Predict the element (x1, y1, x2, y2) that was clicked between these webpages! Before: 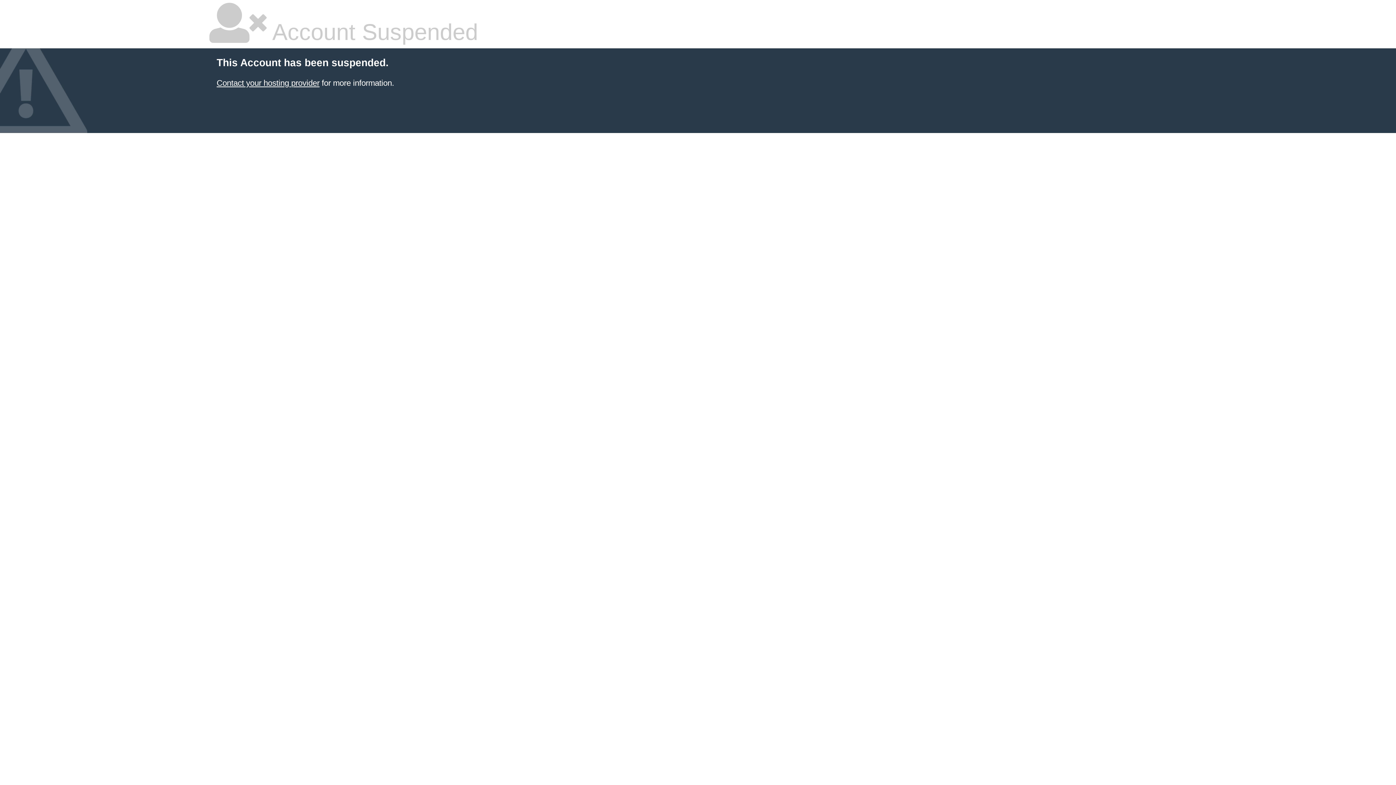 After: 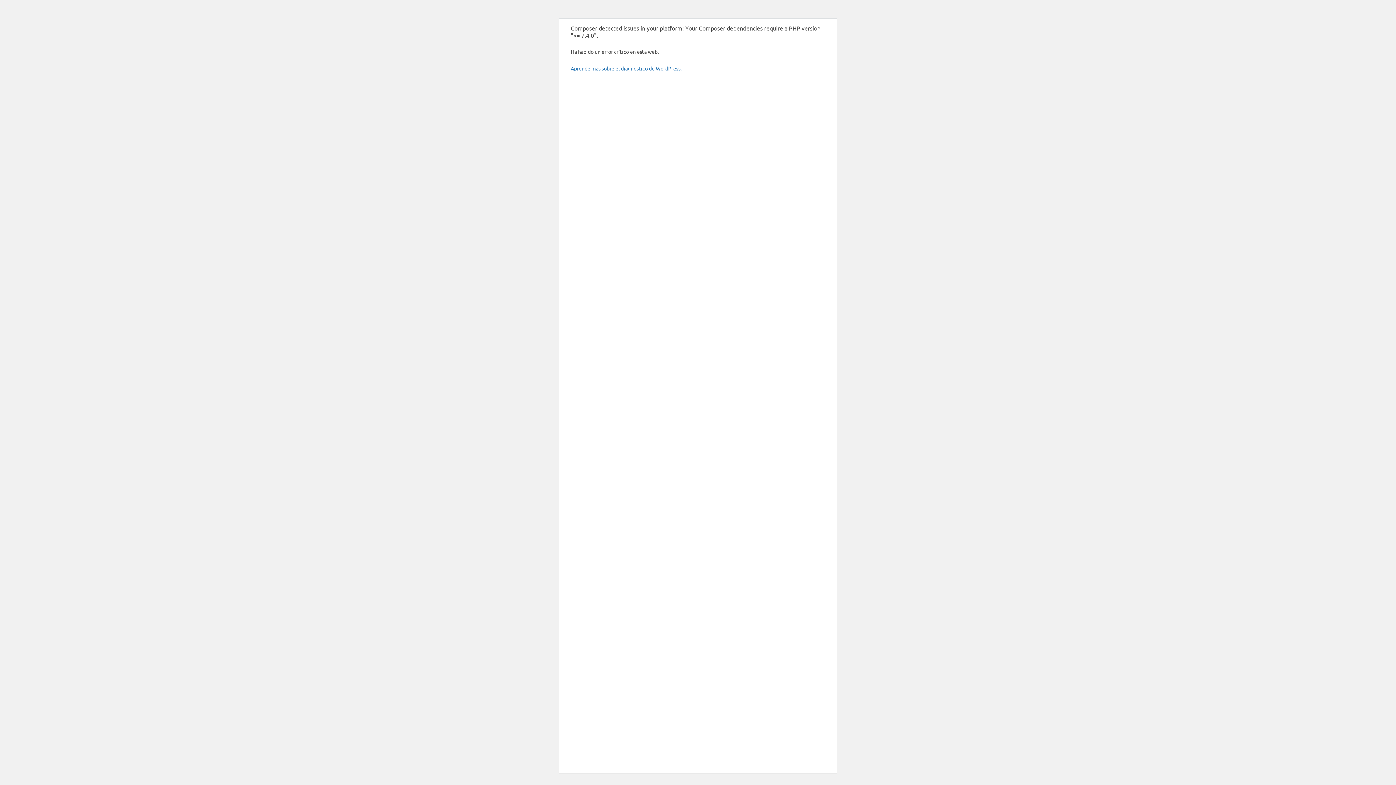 Action: bbox: (216, 78, 319, 87) label: Contact your hosting provider